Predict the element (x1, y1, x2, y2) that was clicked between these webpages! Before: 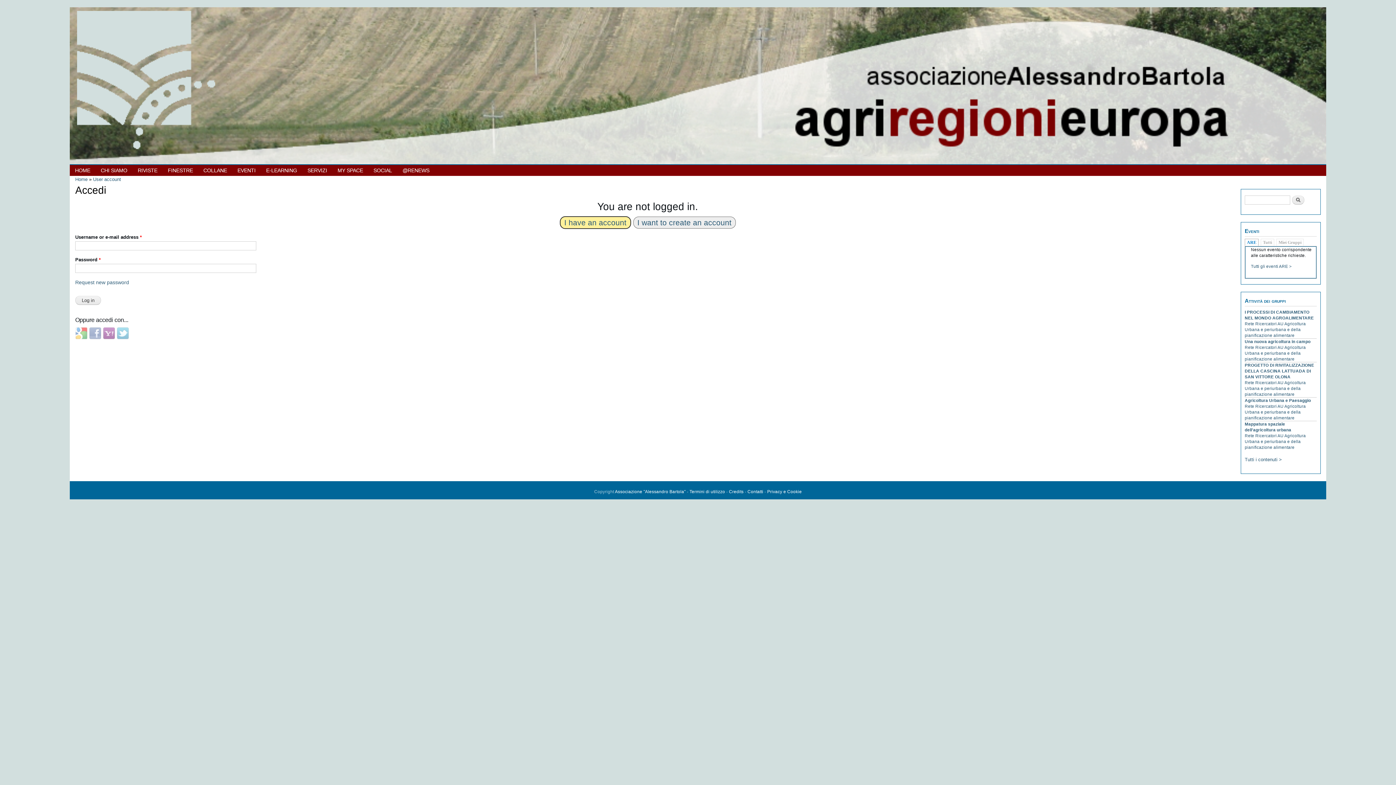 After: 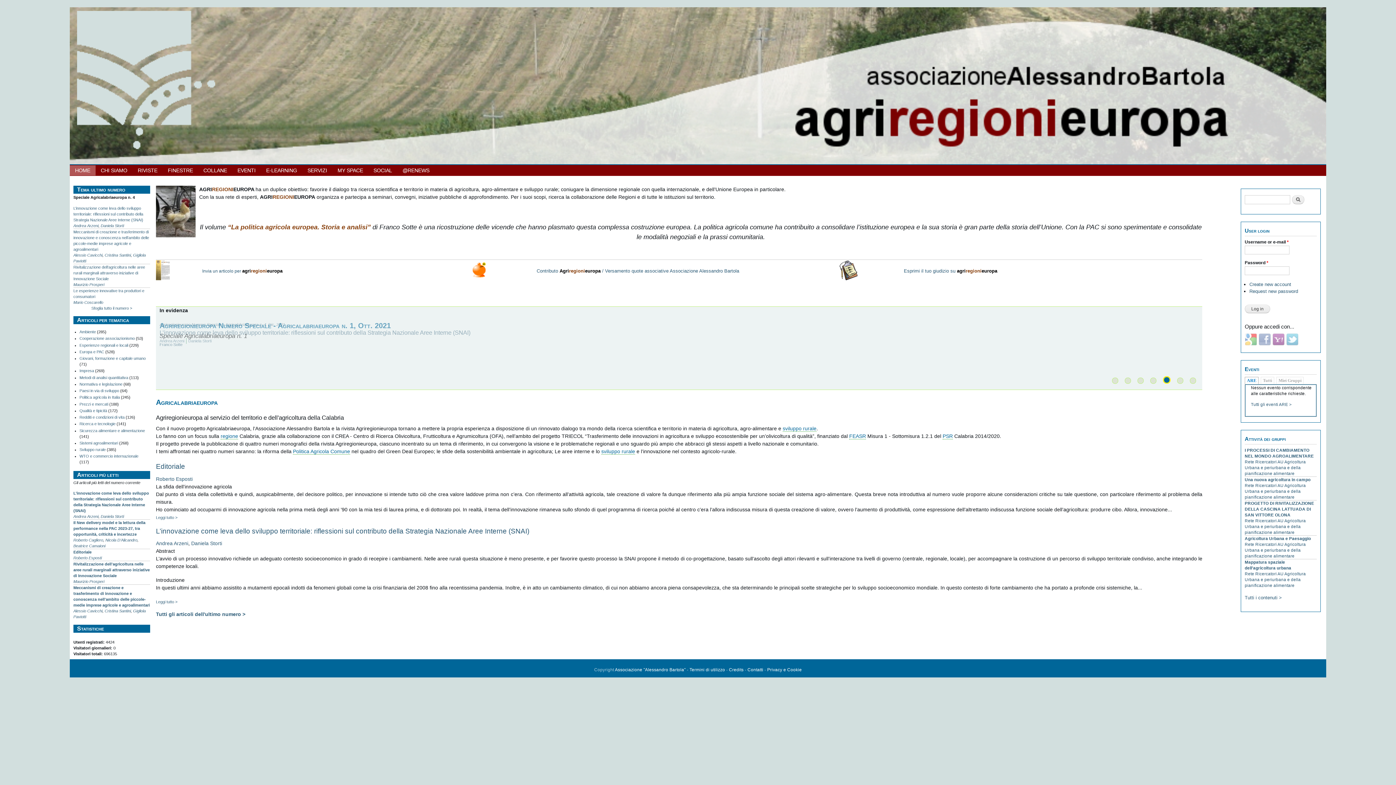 Action: bbox: (69, 165, 95, 176) label: HOME